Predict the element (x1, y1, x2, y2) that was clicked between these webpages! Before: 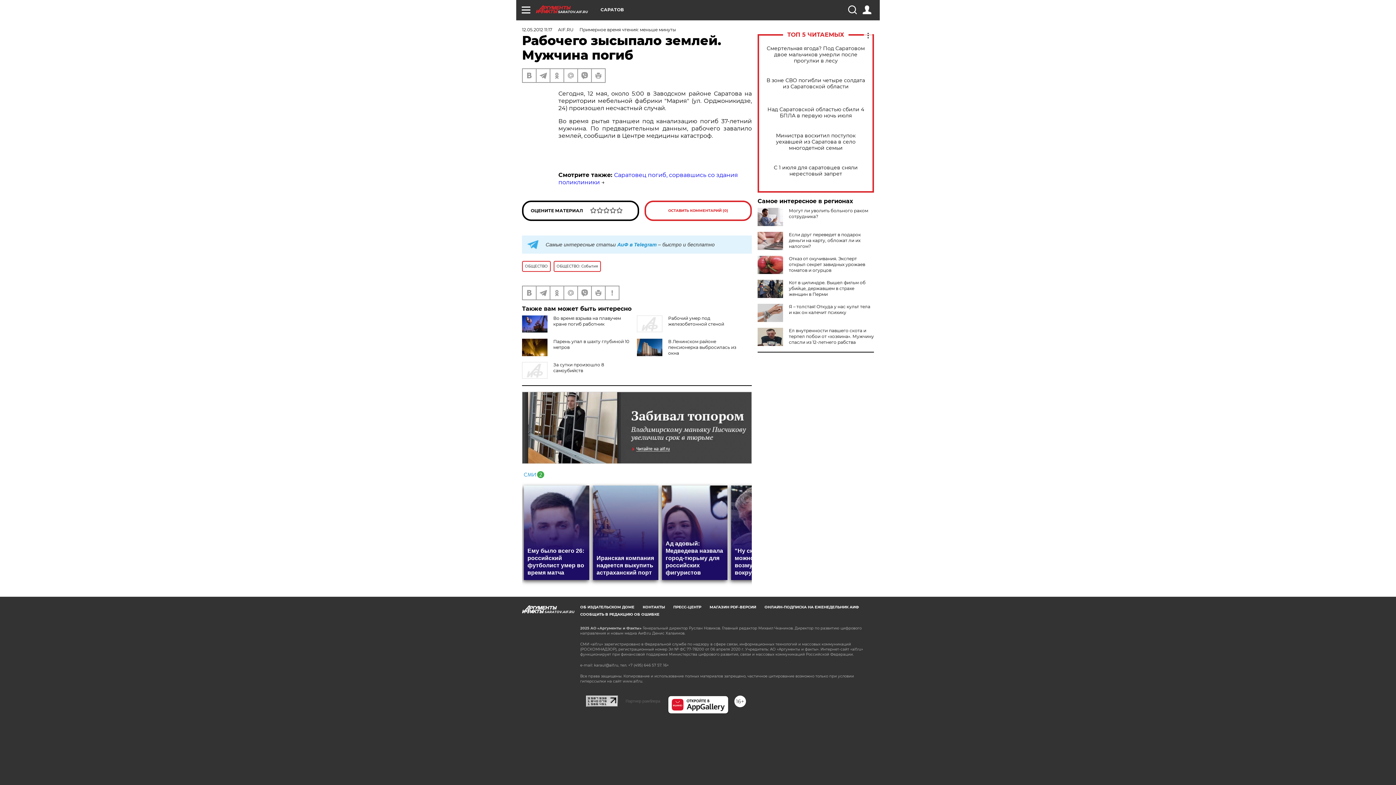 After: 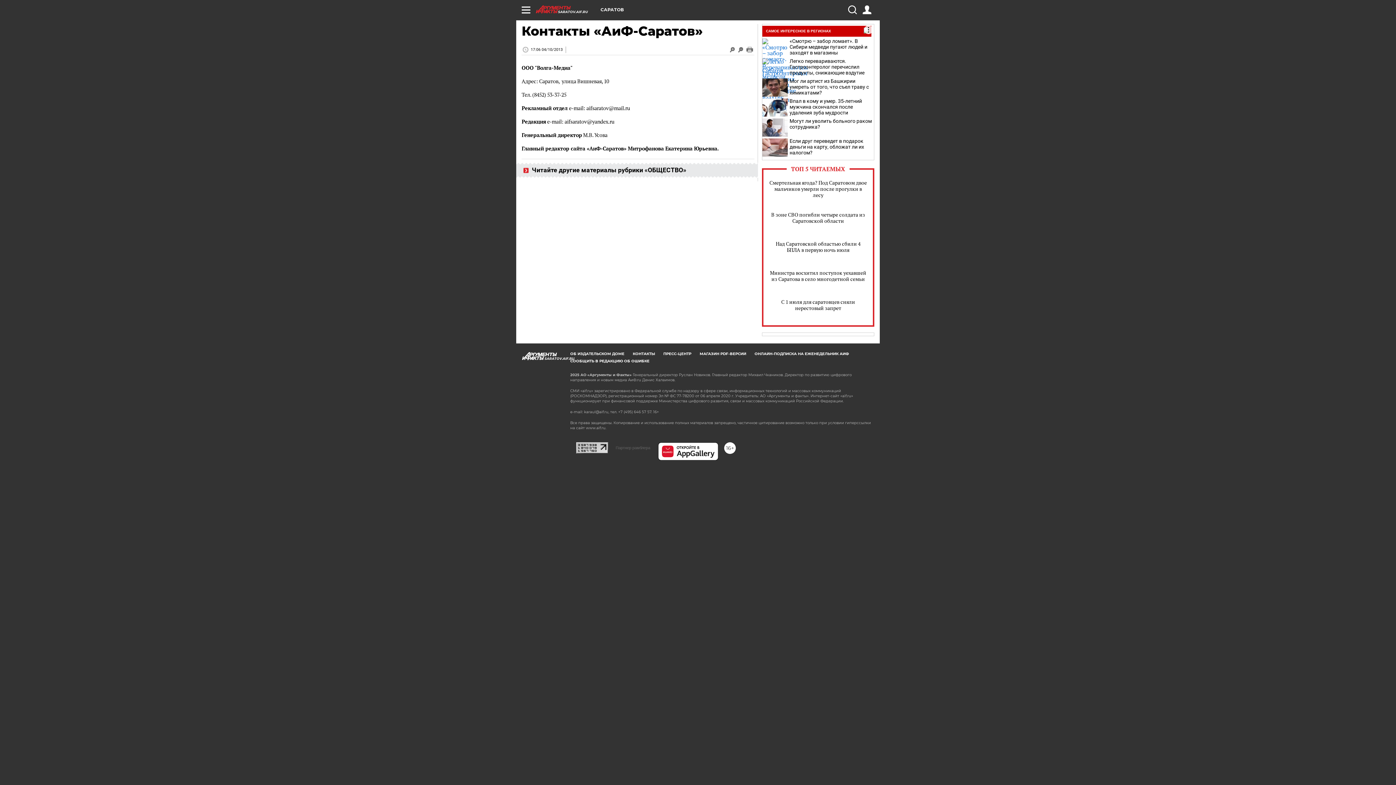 Action: label: КОНТАКТЫ bbox: (642, 604, 665, 609)